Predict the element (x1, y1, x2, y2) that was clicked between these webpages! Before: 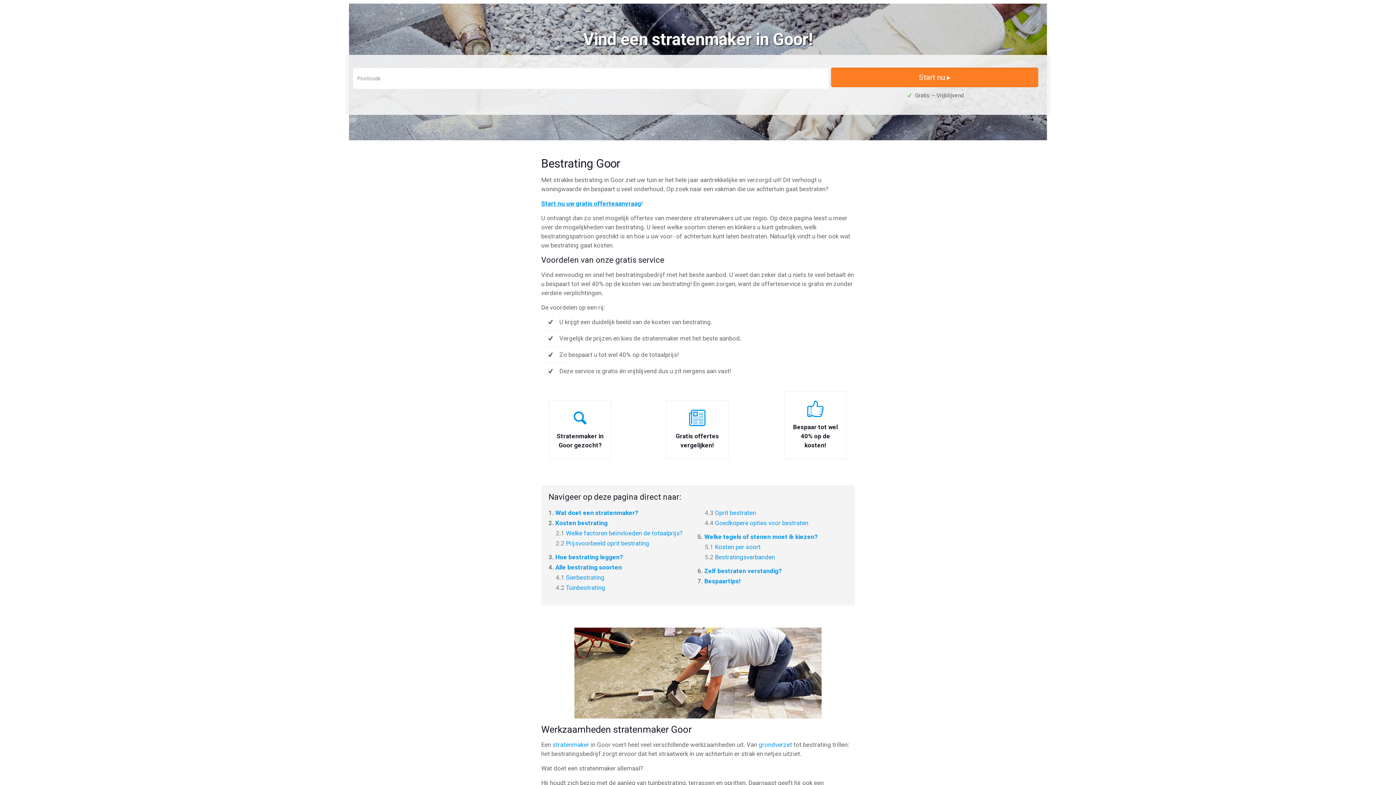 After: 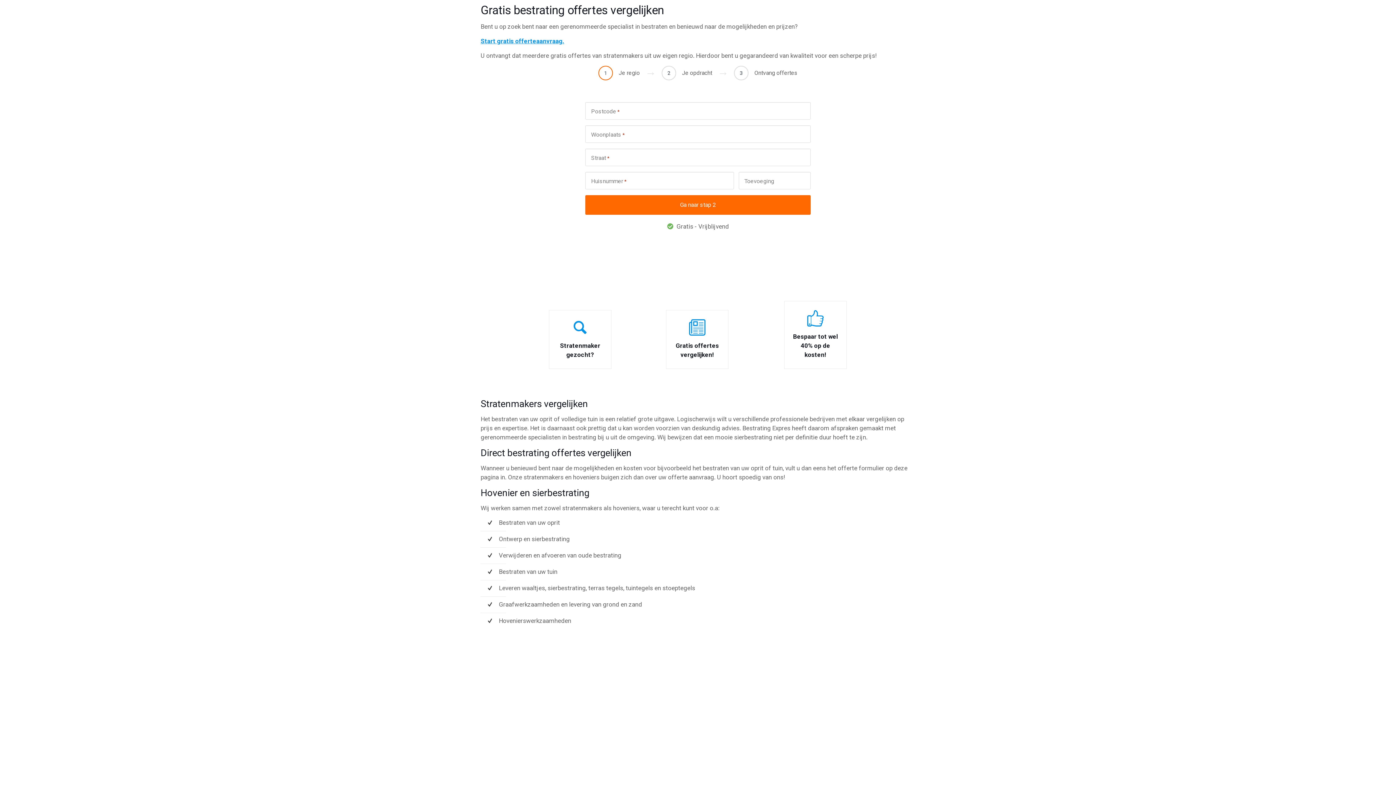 Action: bbox: (666, 400, 728, 459) label: Gratis offertes vergelijken!